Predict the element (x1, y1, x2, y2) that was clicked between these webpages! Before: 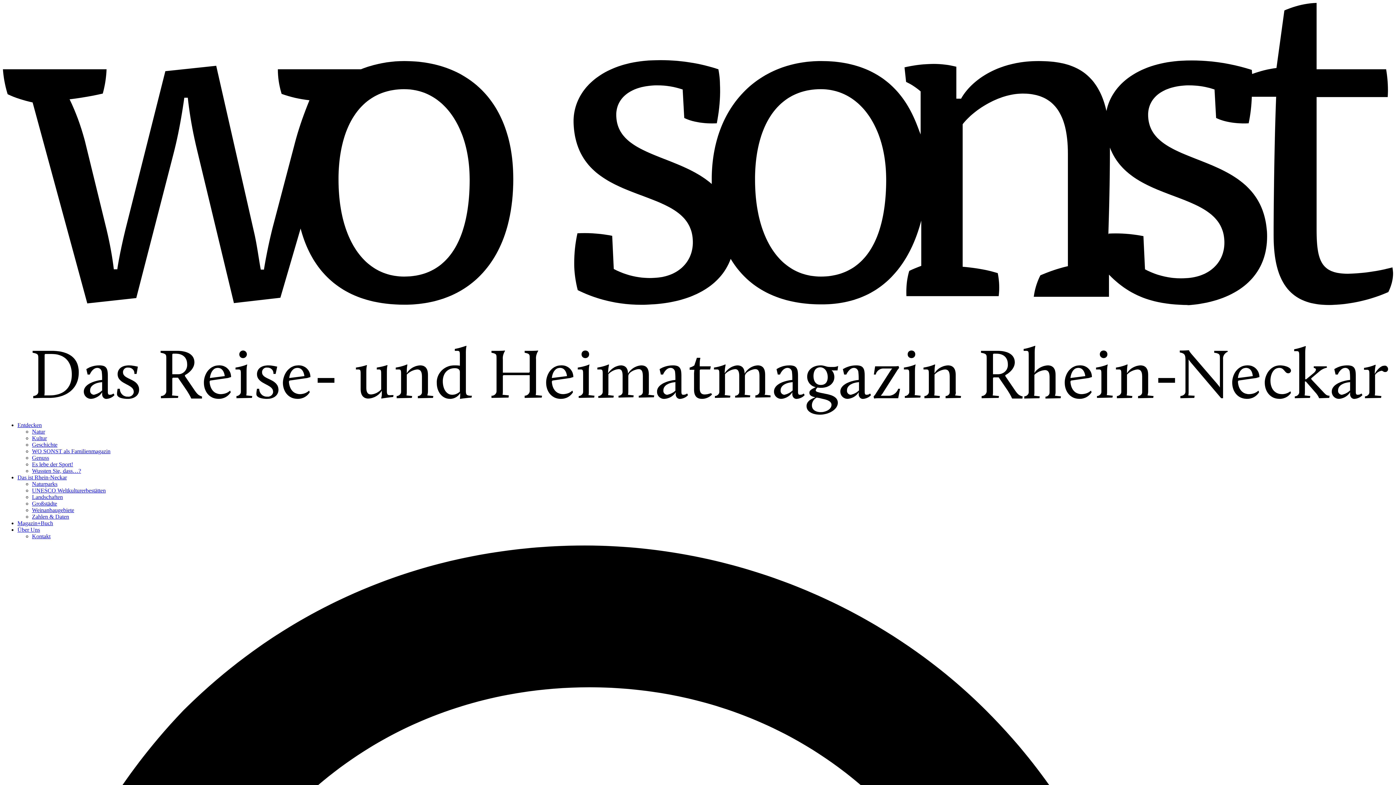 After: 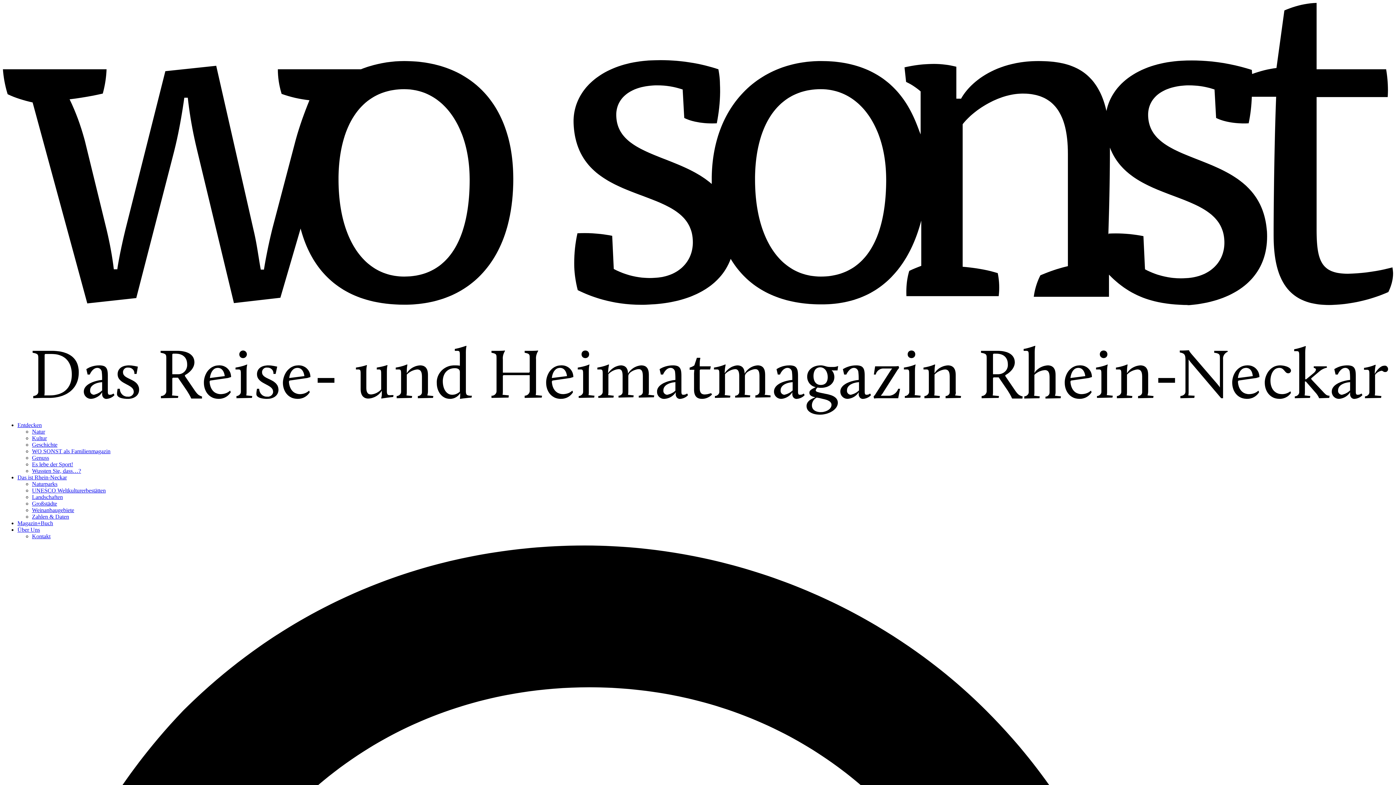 Action: bbox: (32, 480, 57, 487) label: Naturparks